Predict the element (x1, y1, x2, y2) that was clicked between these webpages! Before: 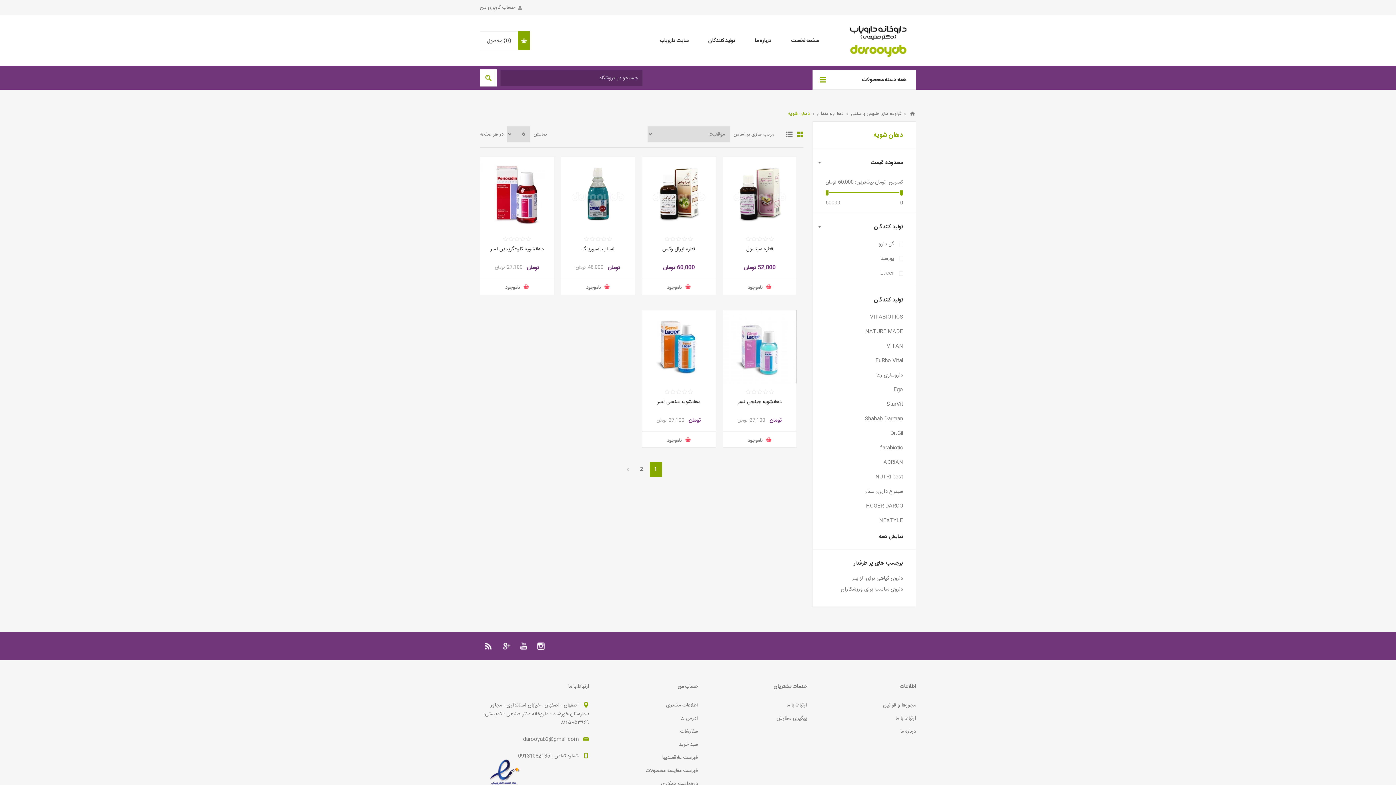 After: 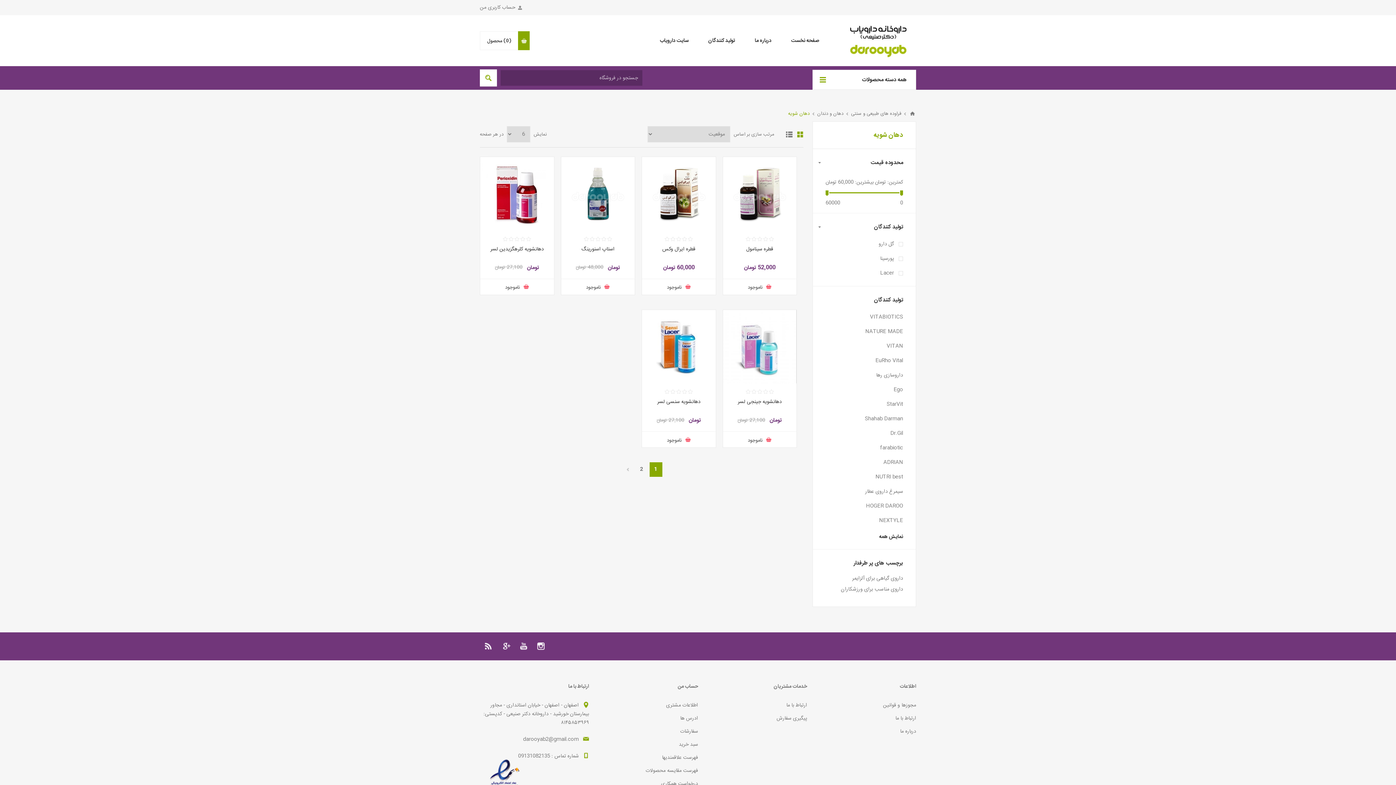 Action: bbox: (900, 190, 903, 196)